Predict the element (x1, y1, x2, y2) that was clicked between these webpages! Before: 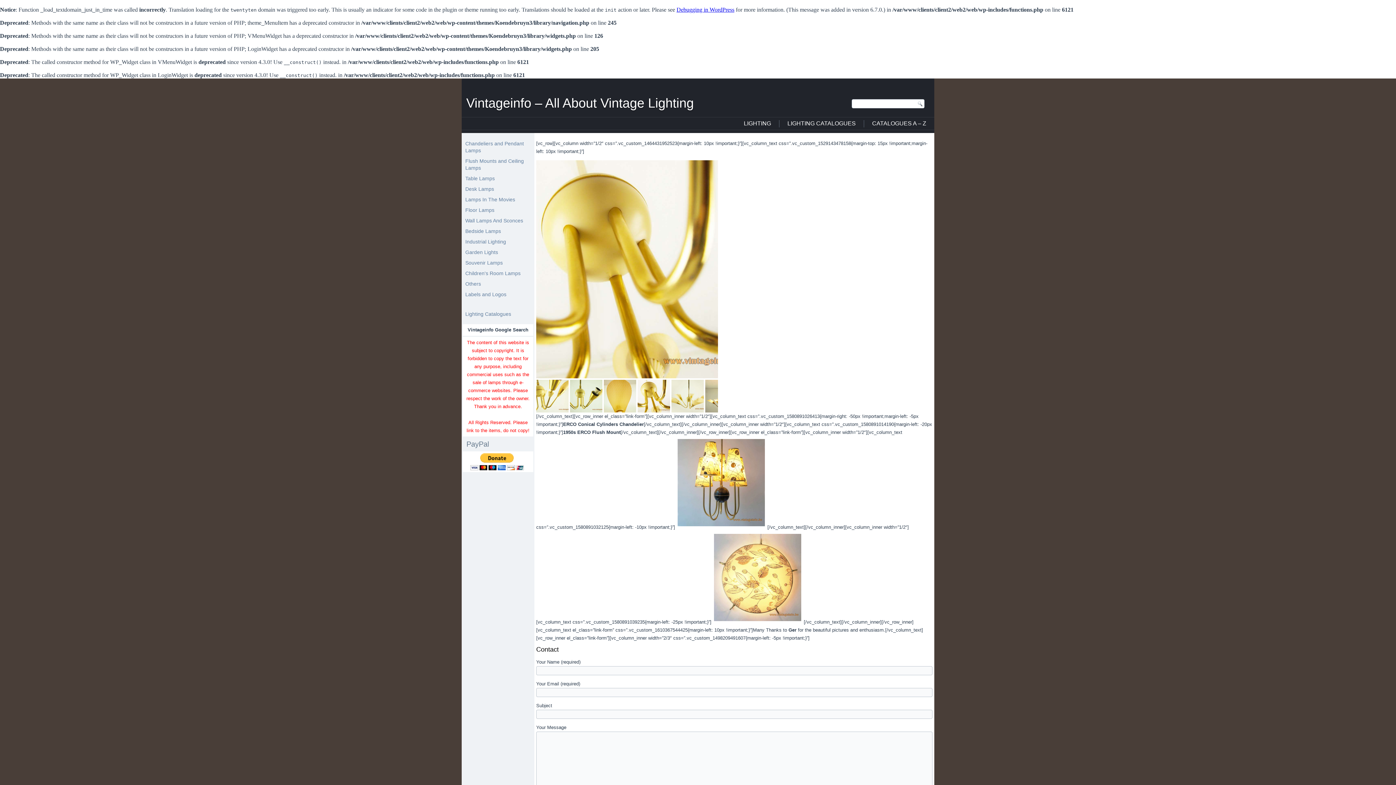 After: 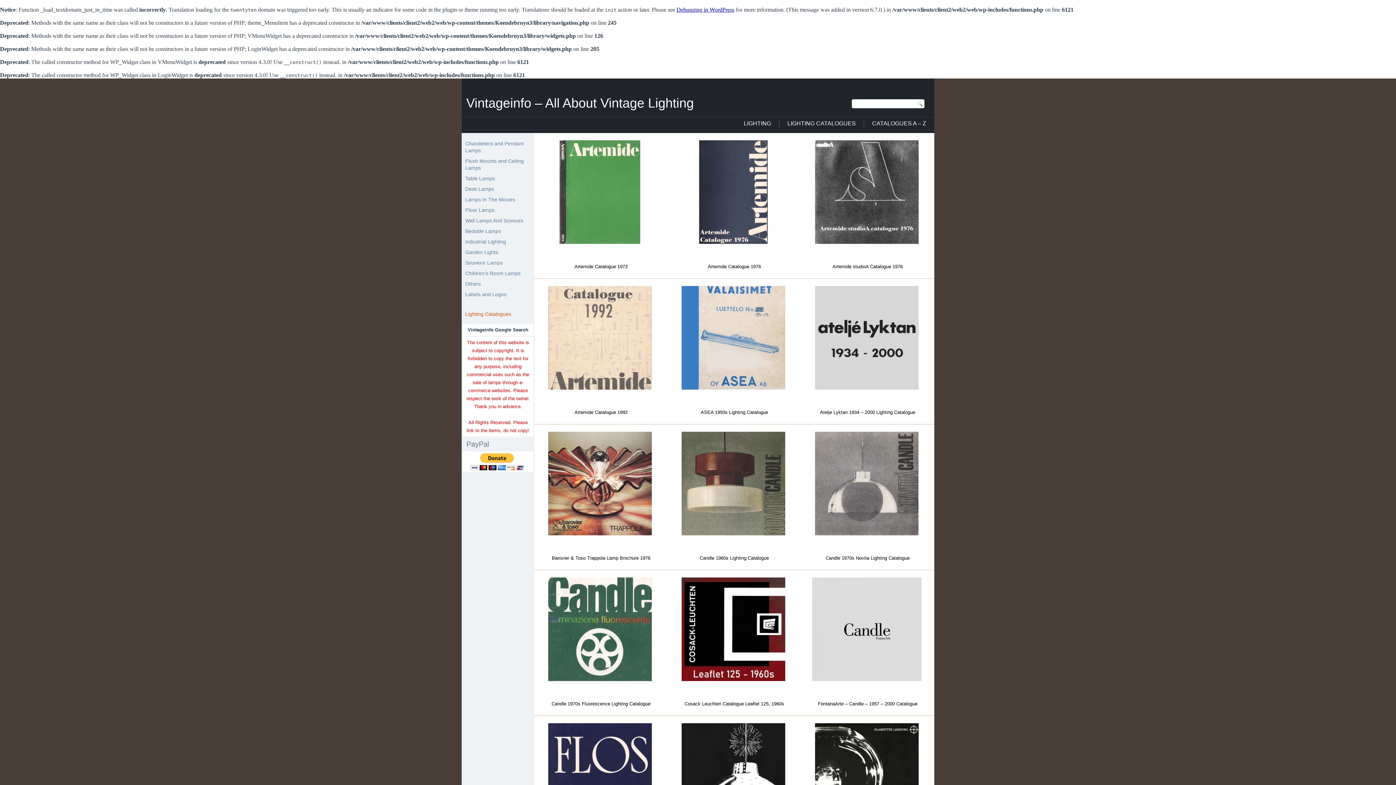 Action: bbox: (781, 117, 862, 129) label: LIGHTING CATALOGUES